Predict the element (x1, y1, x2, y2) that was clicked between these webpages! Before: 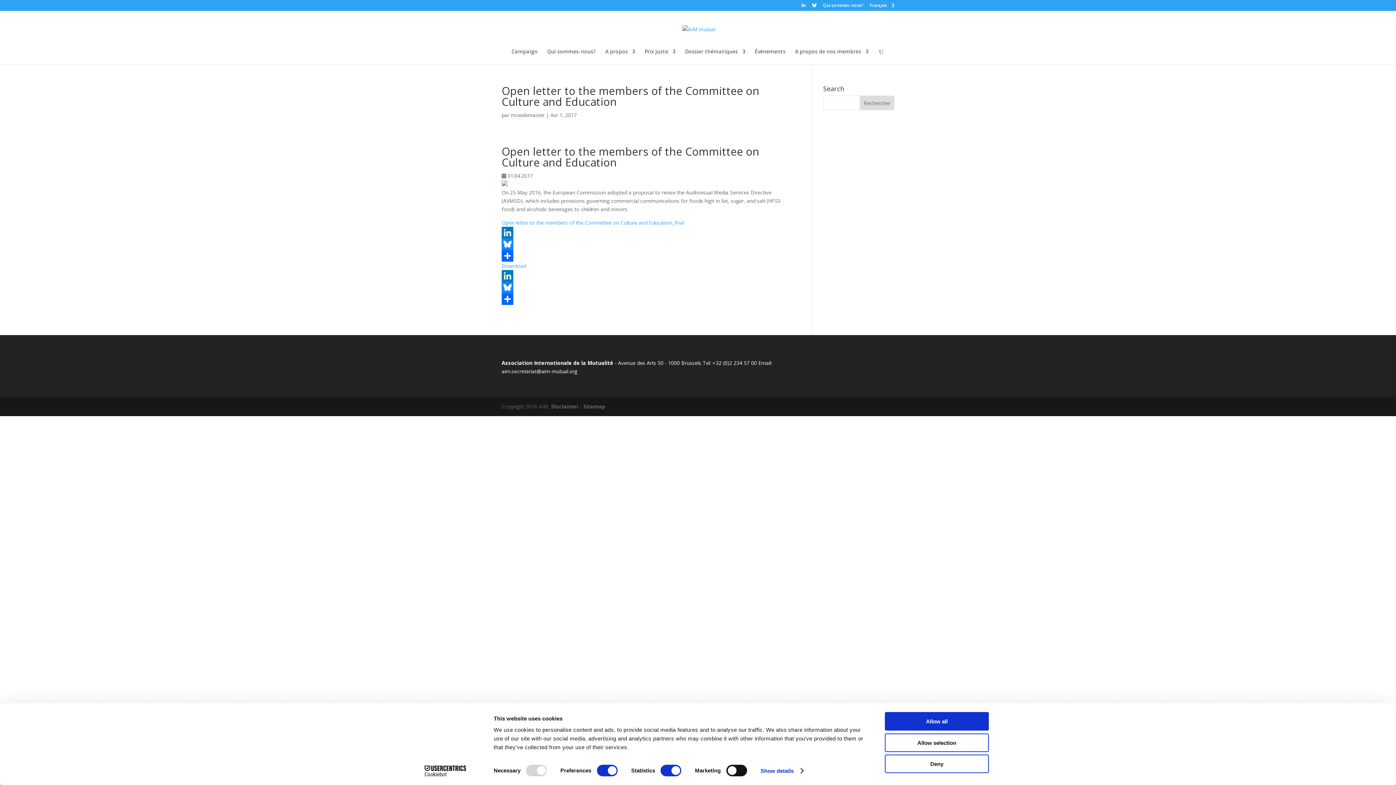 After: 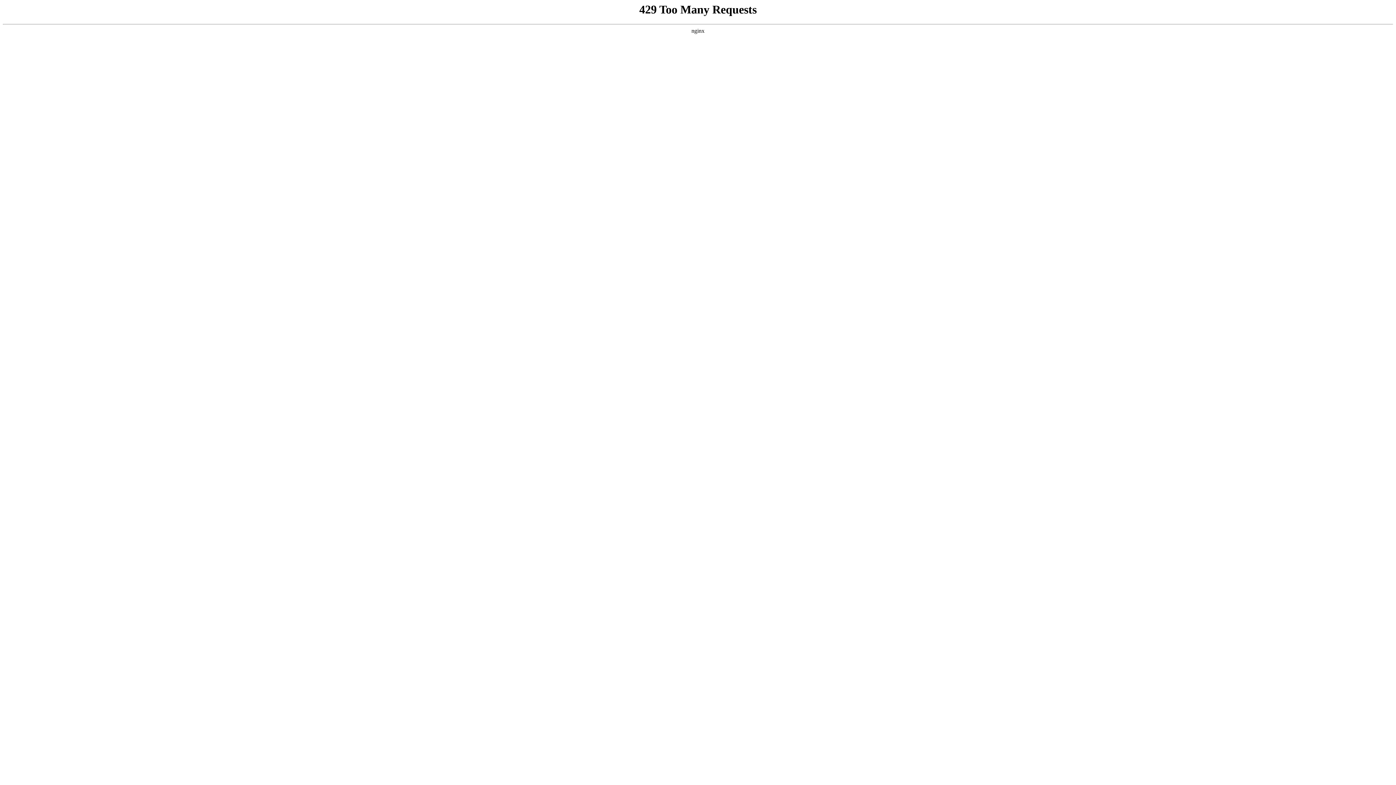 Action: bbox: (795, 49, 868, 64) label: A propos de nos membres